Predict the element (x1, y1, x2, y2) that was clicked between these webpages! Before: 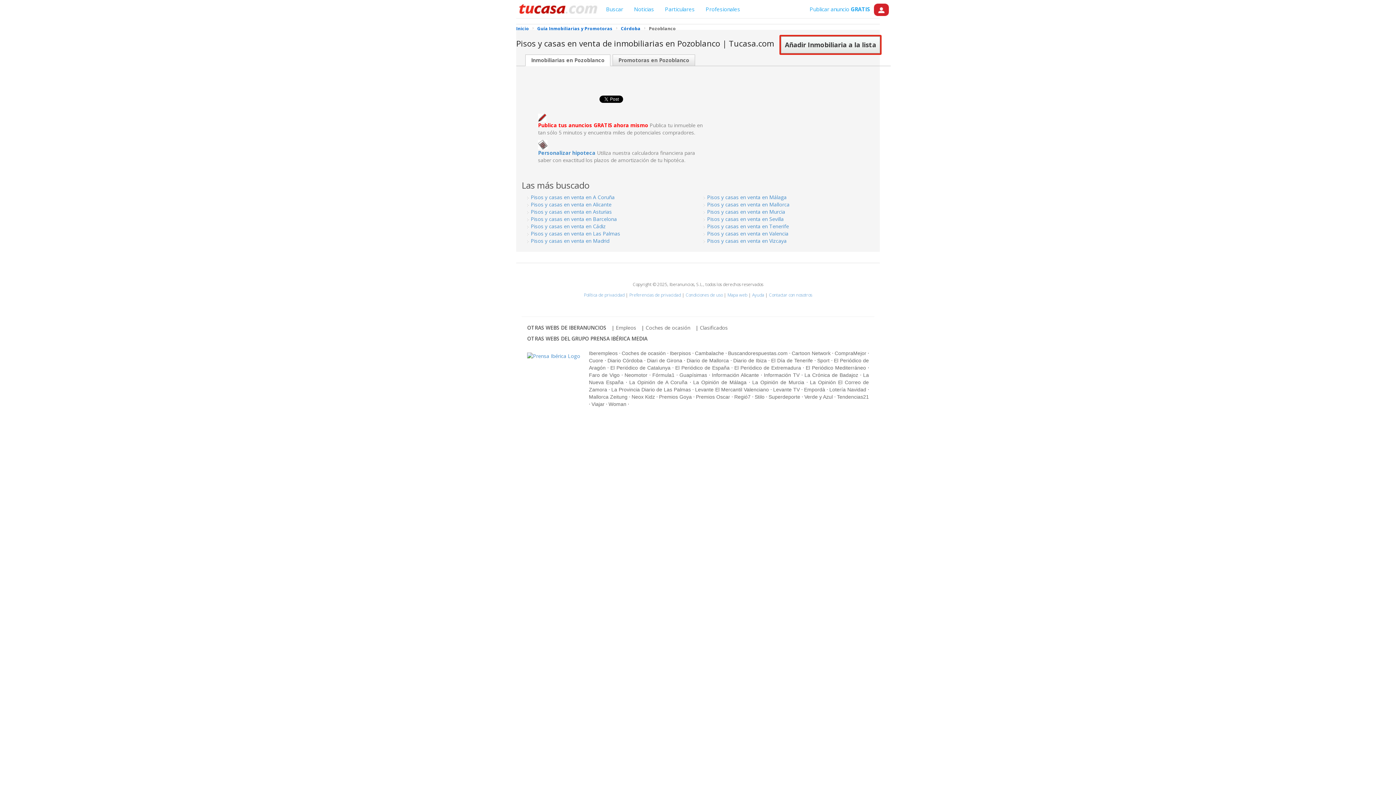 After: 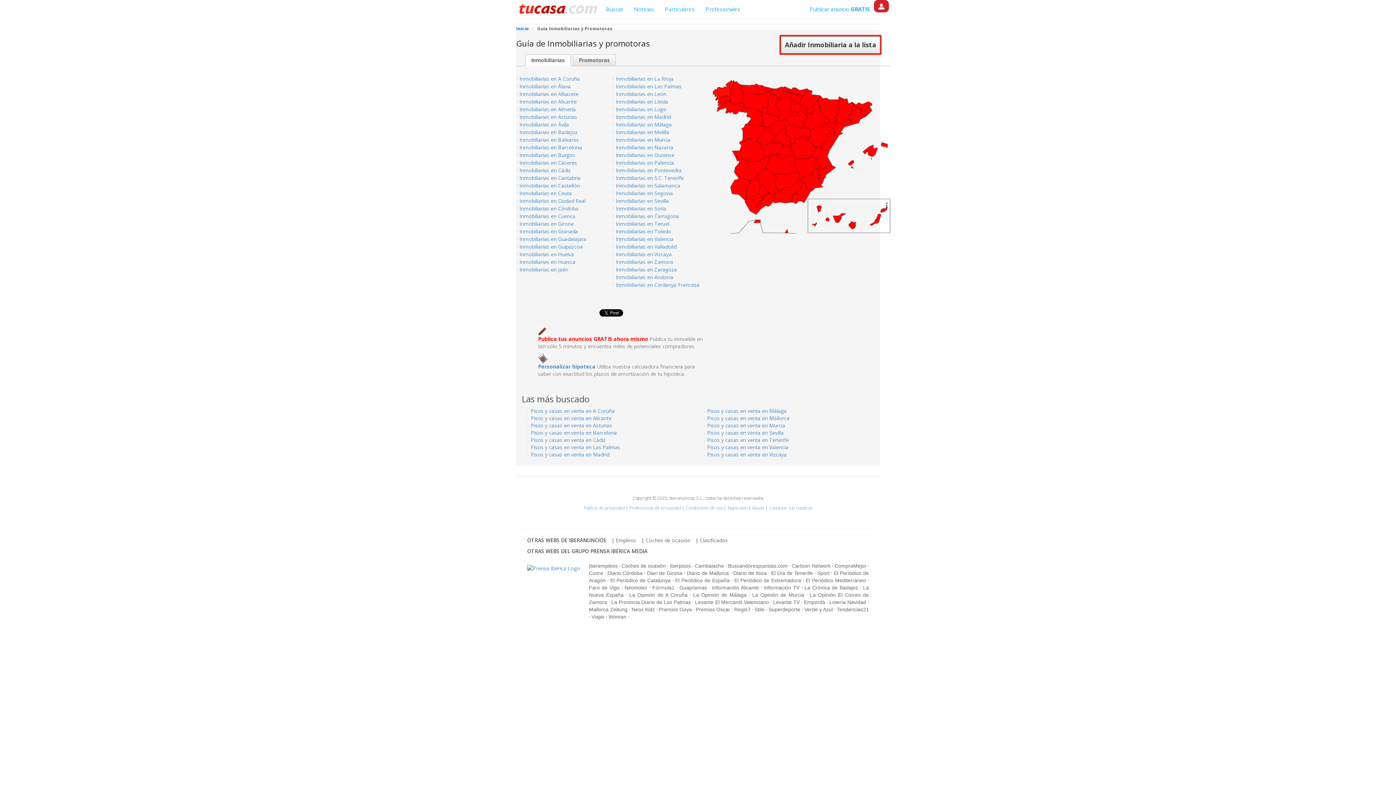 Action: bbox: (537, 25, 612, 31) label: Guía Inmobiliarias y Promotoras